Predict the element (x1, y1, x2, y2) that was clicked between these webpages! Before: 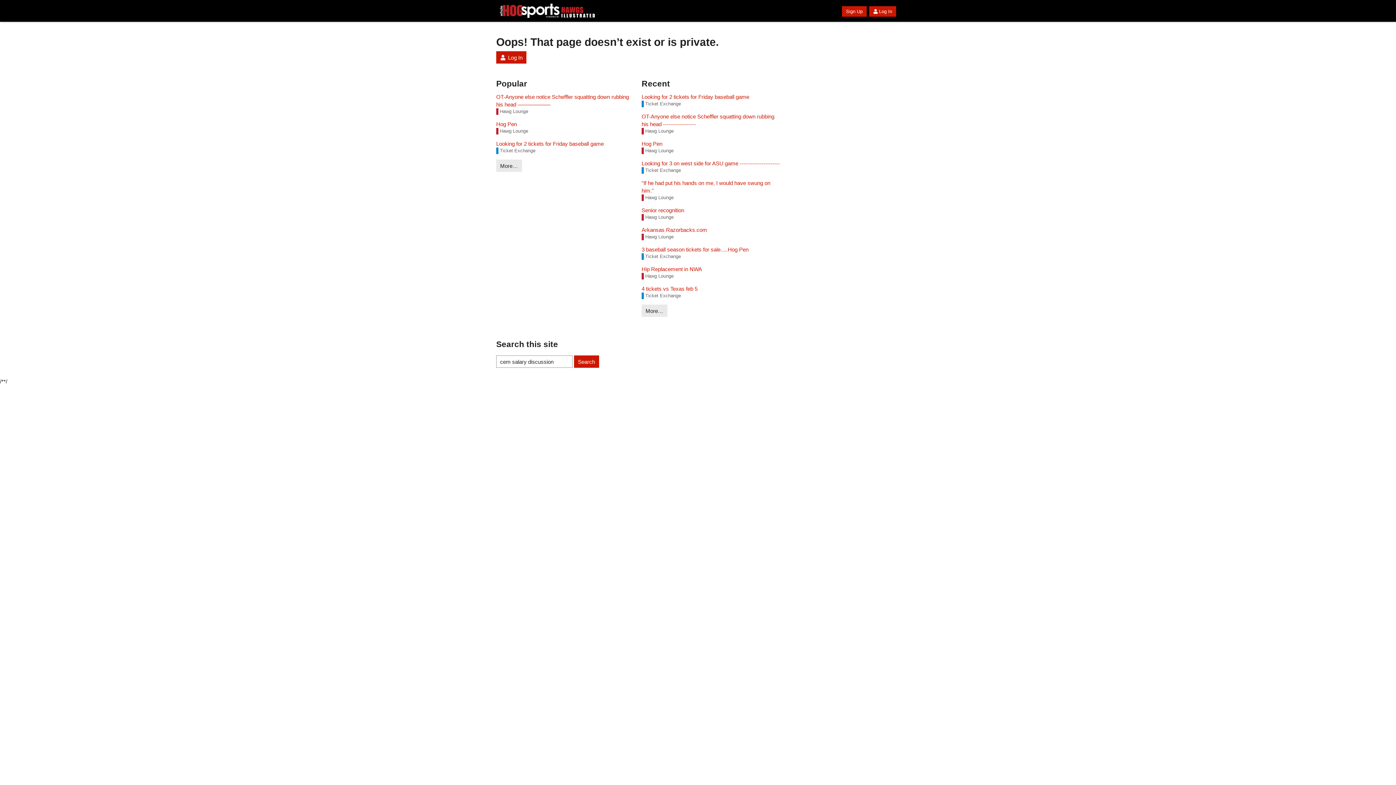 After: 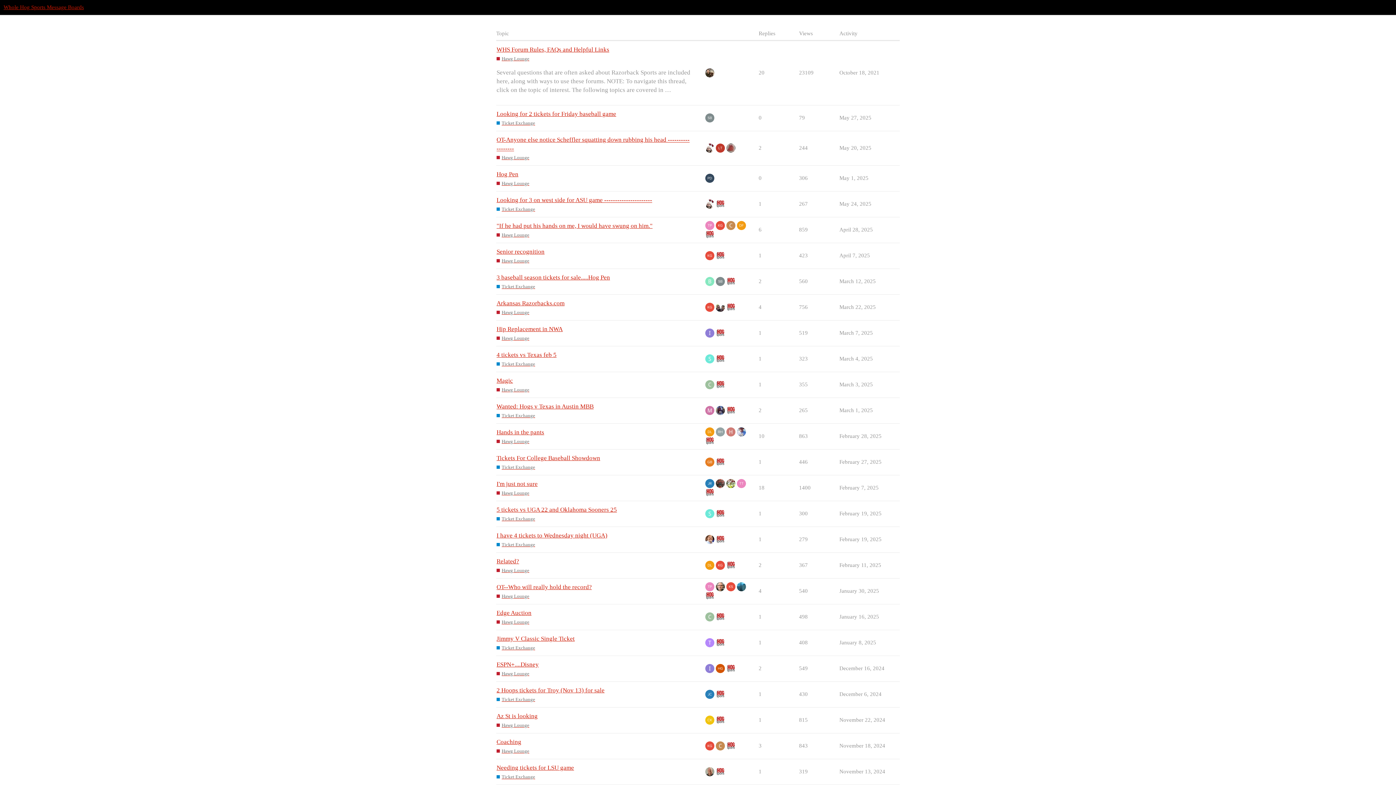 Action: label: More… bbox: (641, 304, 667, 317)